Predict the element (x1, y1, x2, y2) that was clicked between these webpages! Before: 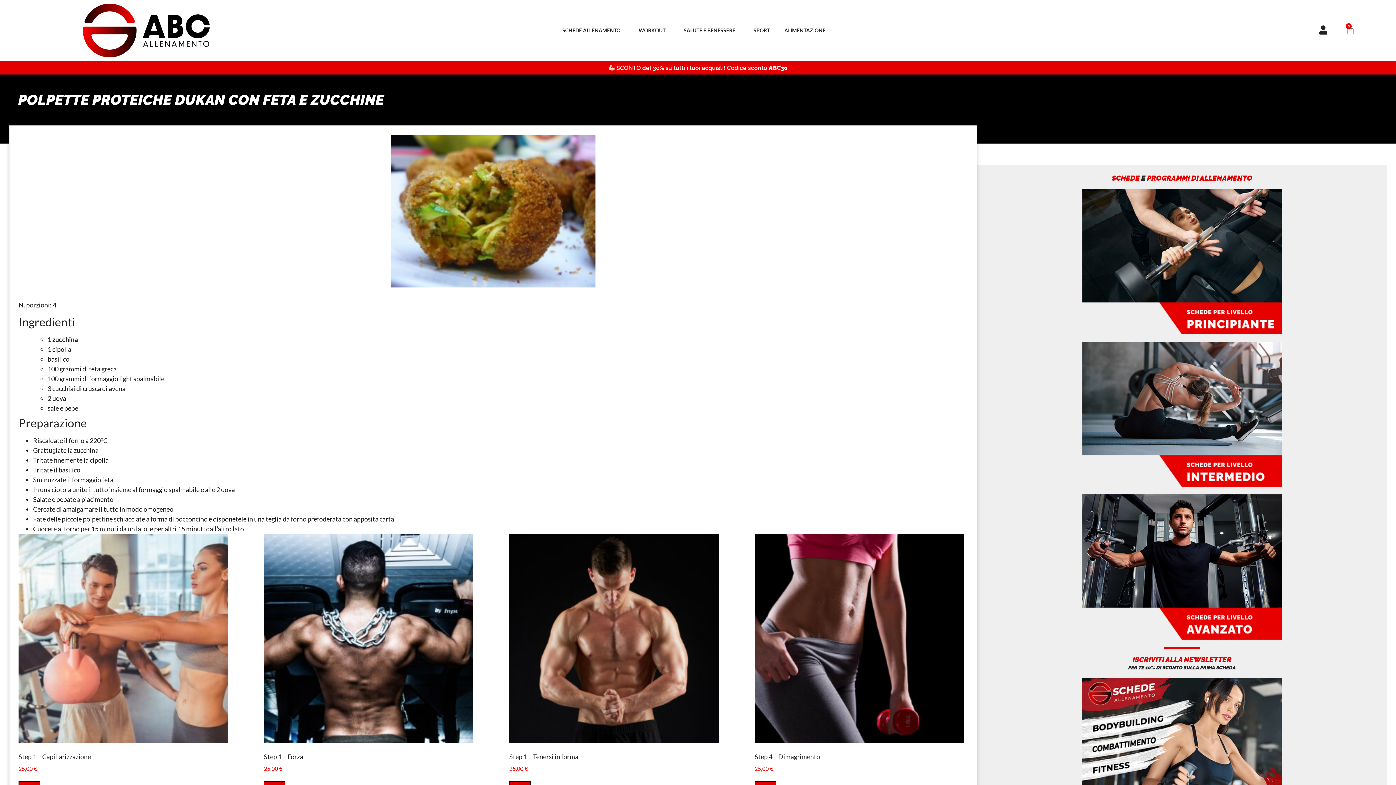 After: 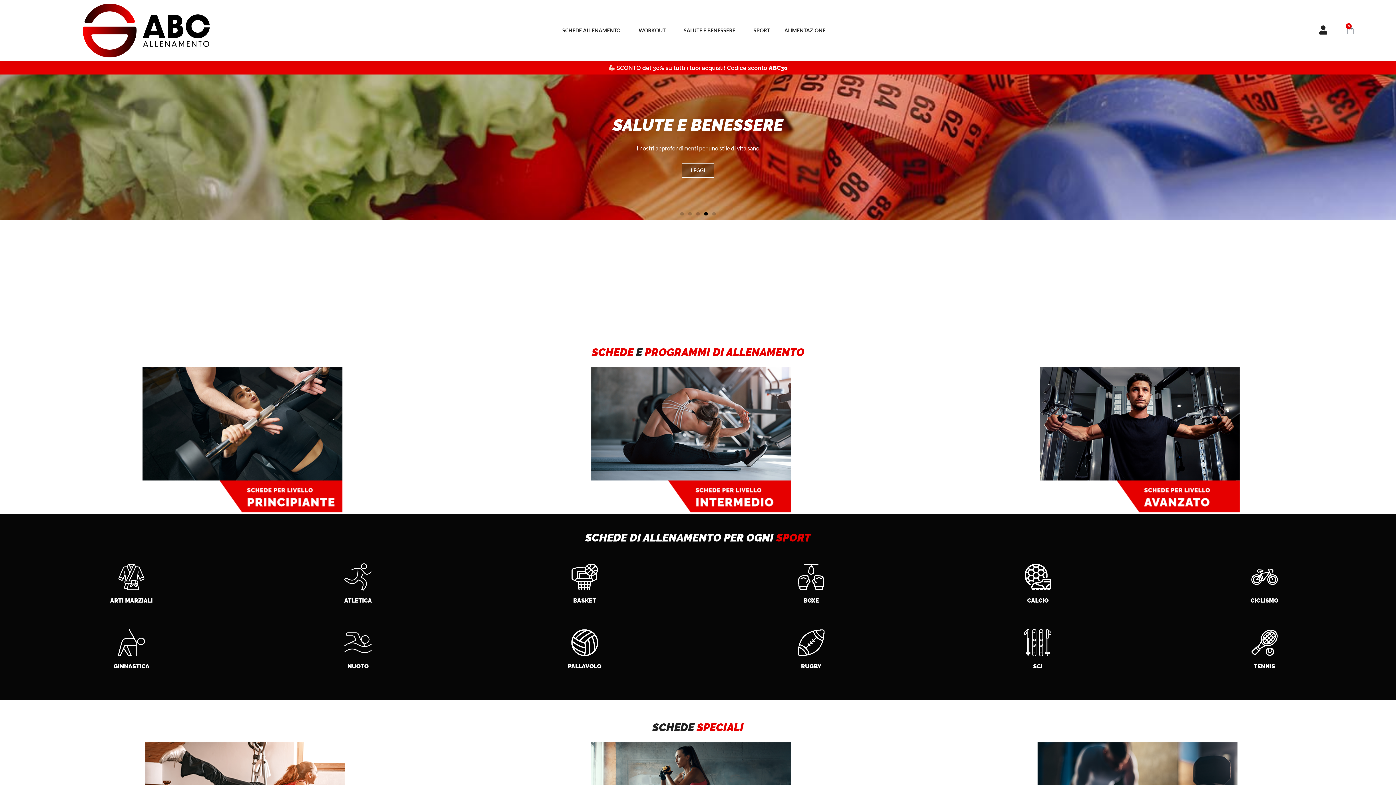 Action: bbox: (18, 3, 276, 57)